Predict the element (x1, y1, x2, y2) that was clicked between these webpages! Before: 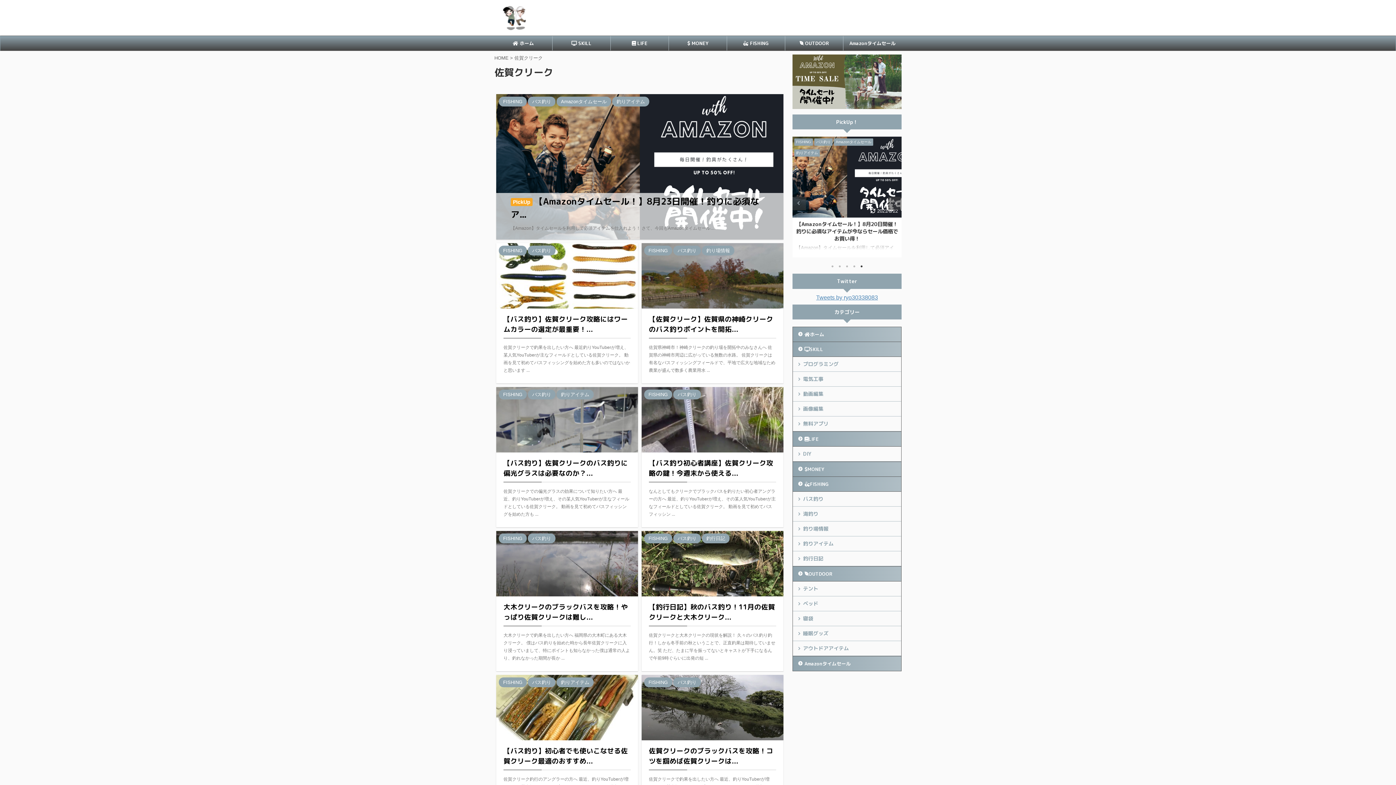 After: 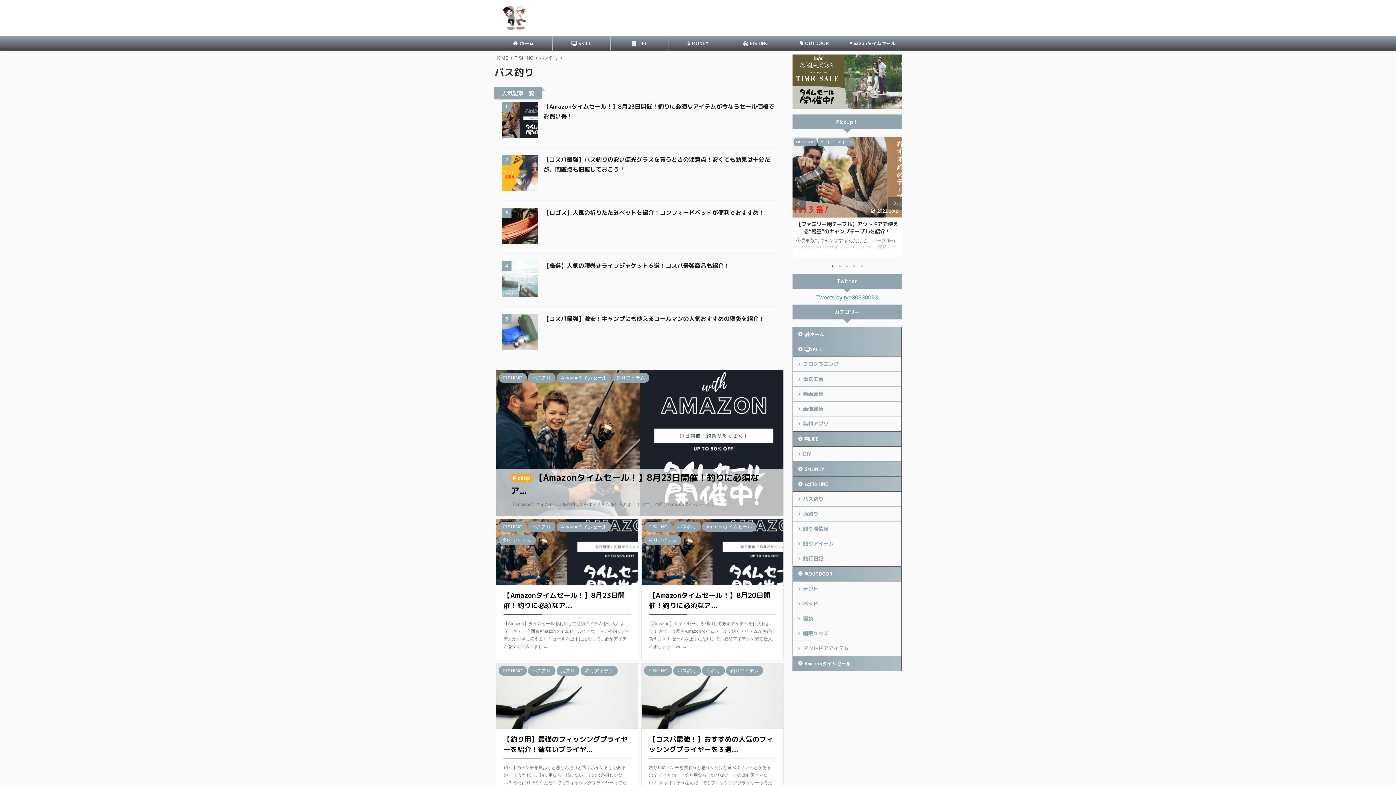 Action: label: バス釣り bbox: (528, 99, 555, 104)